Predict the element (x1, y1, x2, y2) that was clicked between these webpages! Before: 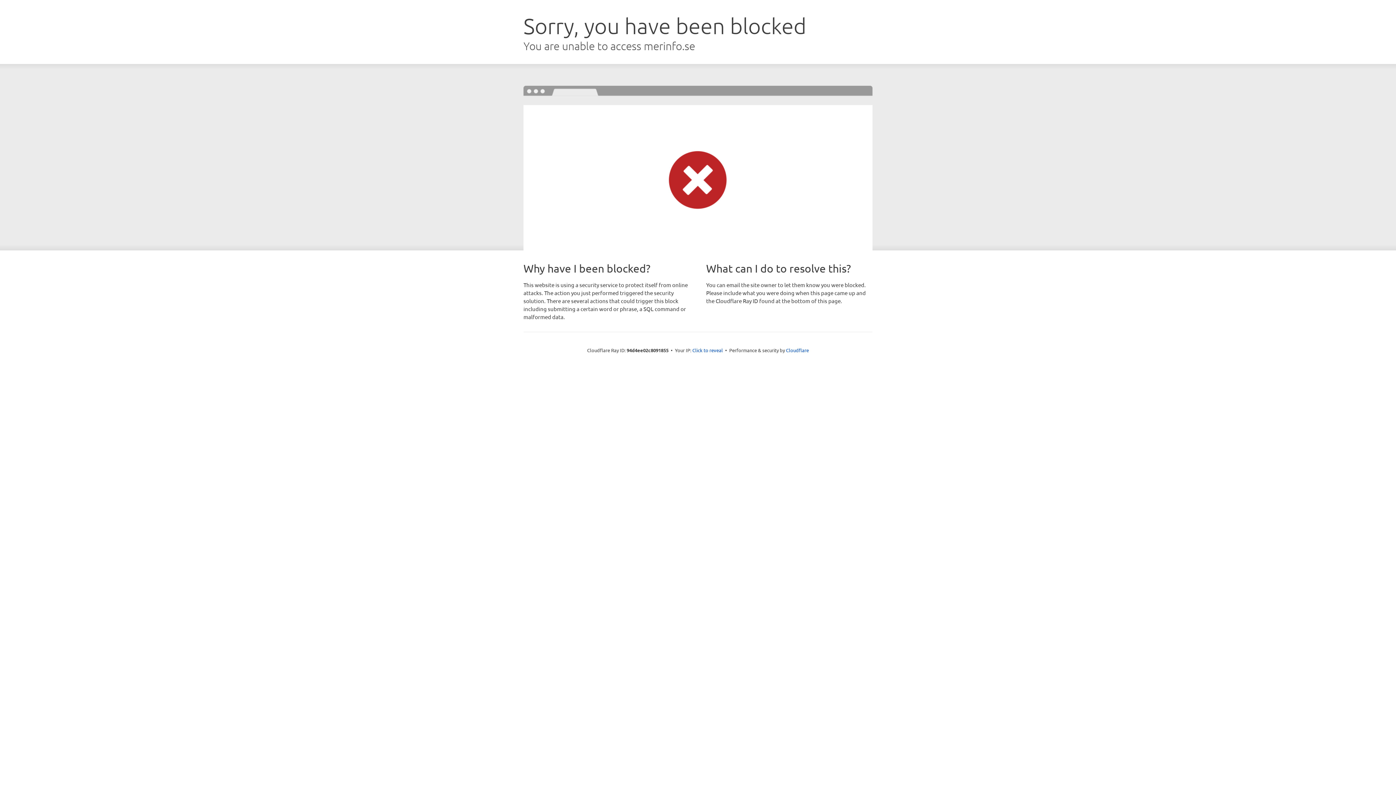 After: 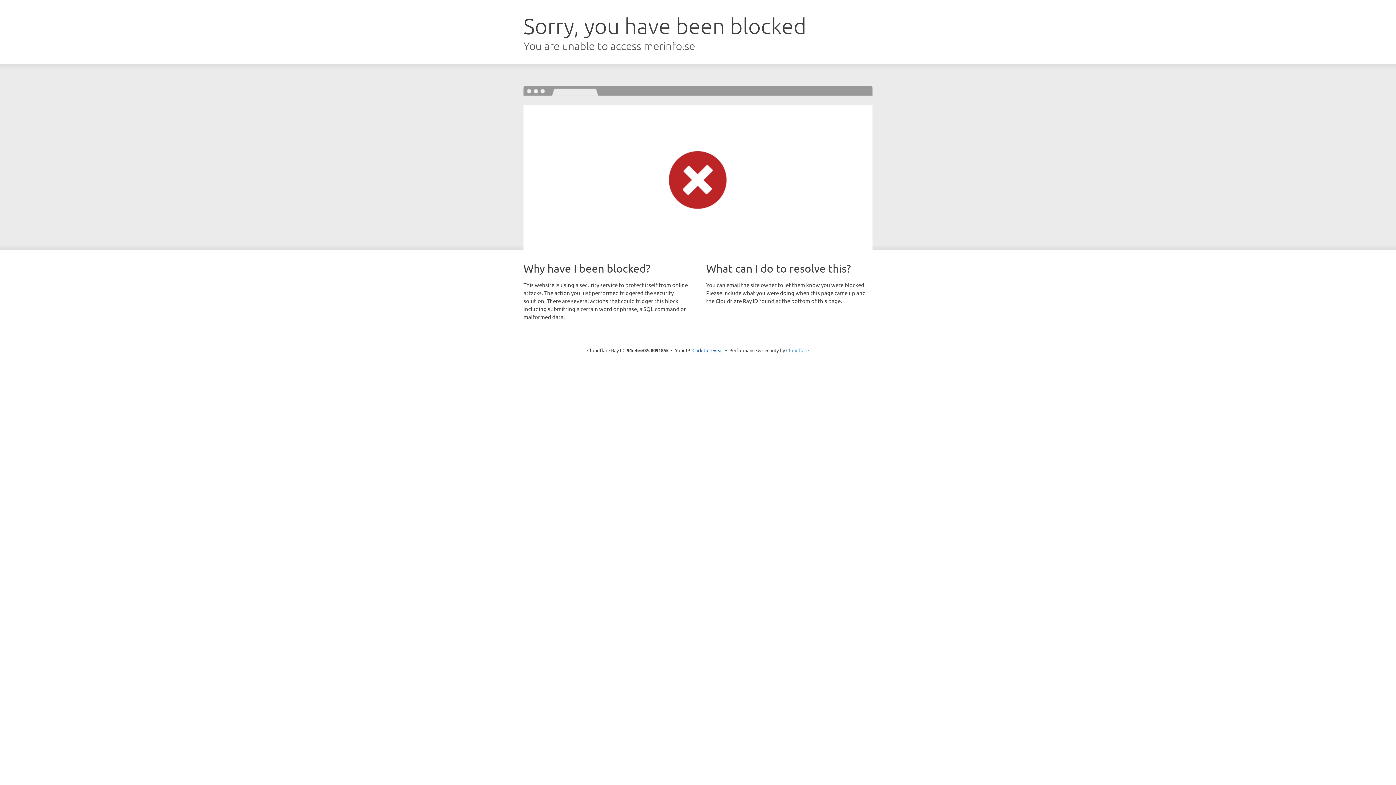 Action: label: Cloudflare bbox: (786, 347, 809, 353)